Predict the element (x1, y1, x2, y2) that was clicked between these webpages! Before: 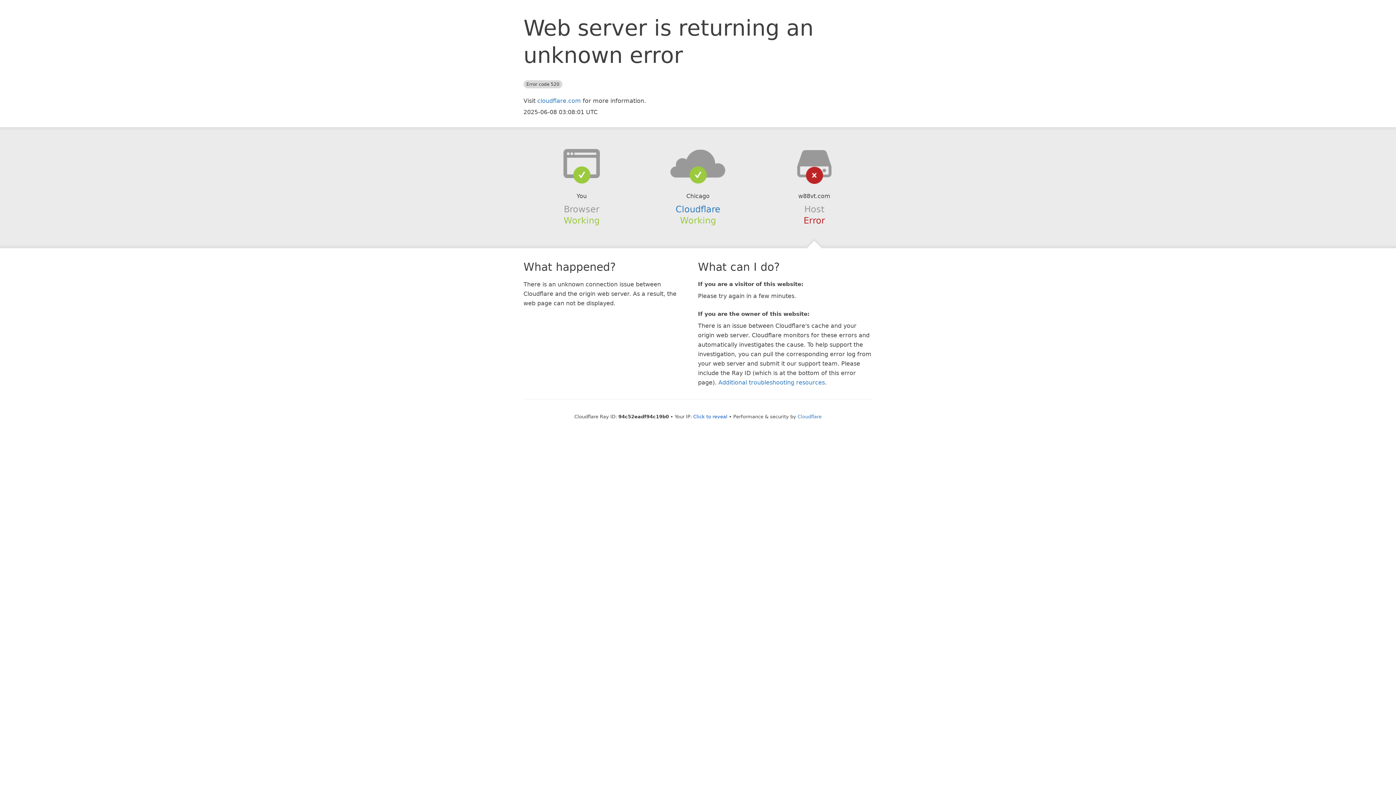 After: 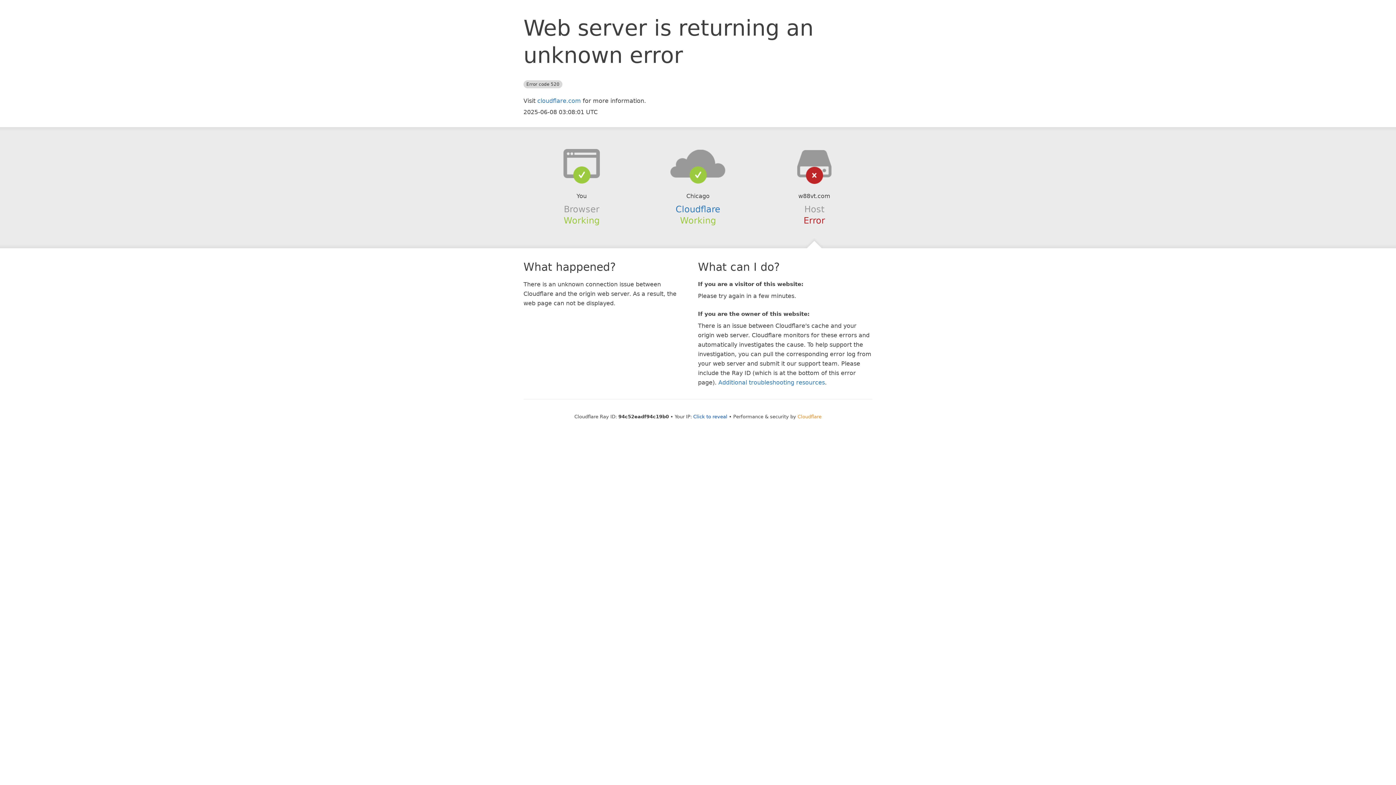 Action: label: Cloudflare bbox: (797, 414, 821, 419)